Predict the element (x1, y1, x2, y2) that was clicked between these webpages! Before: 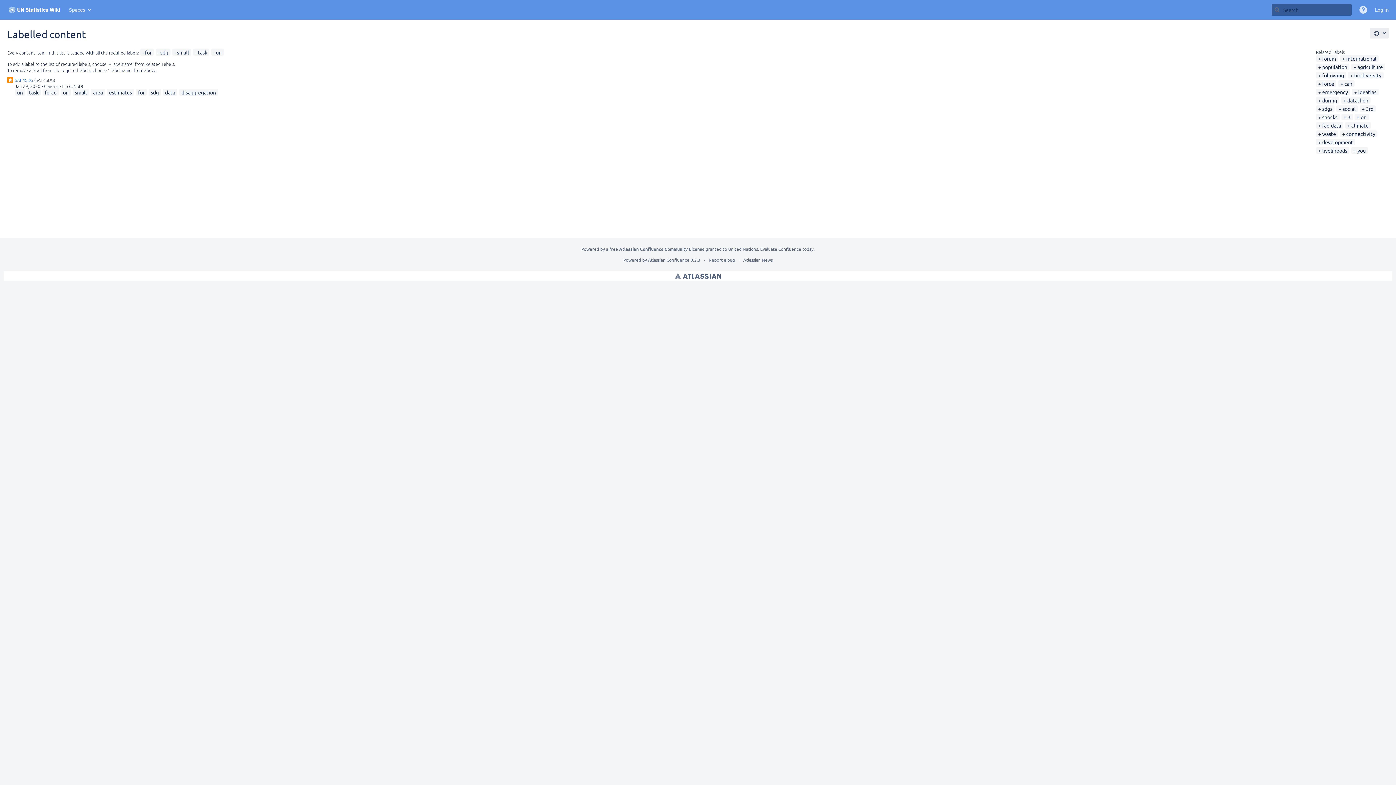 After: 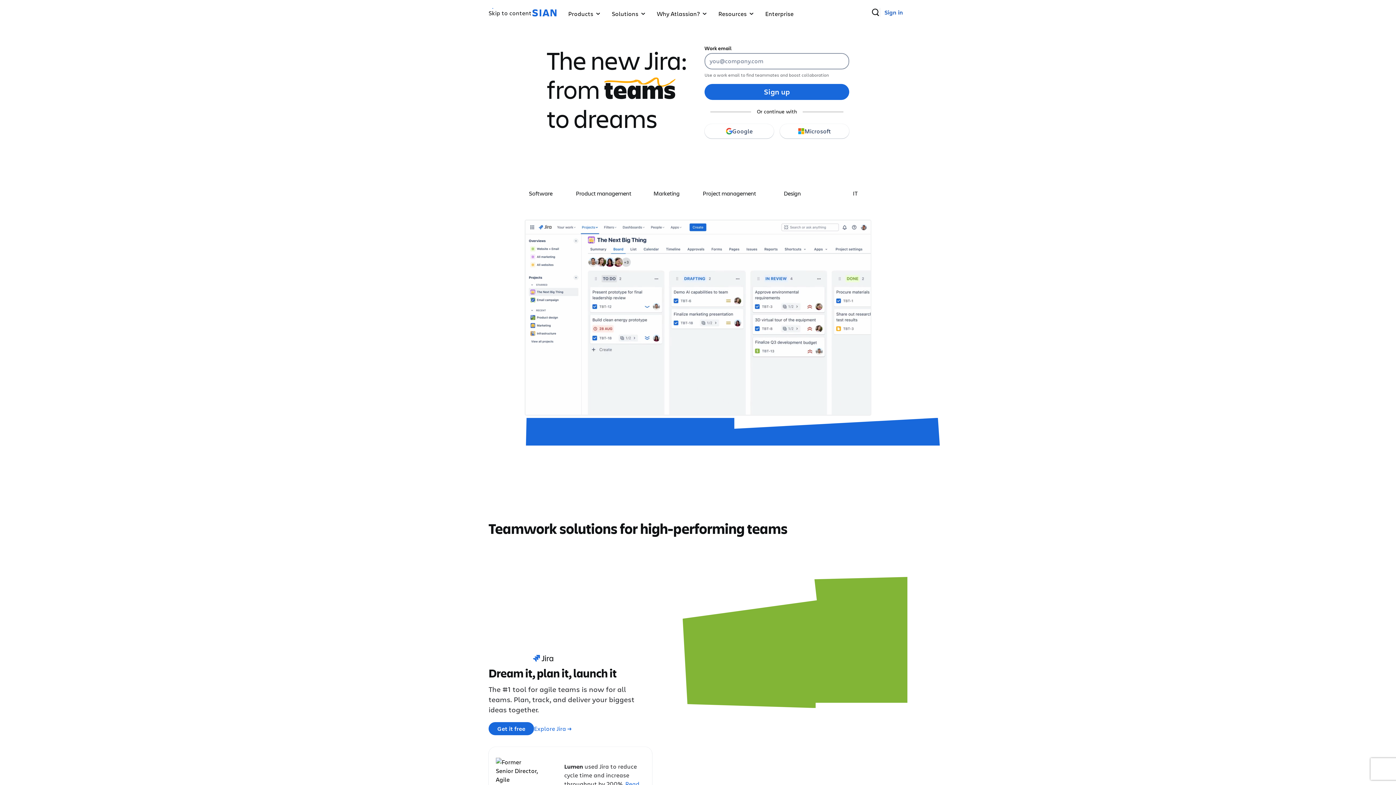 Action: label: Atlassian bbox: (675, 271, 721, 280)